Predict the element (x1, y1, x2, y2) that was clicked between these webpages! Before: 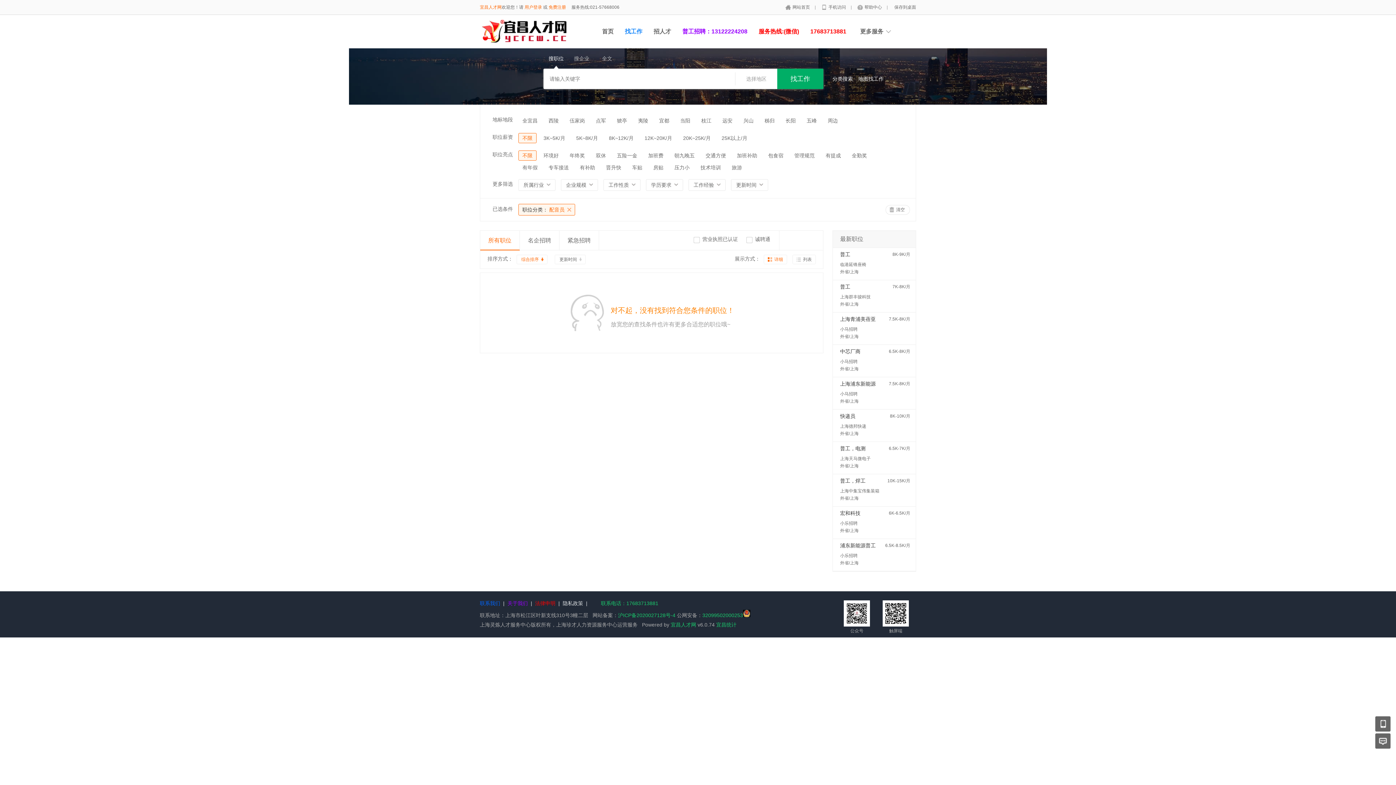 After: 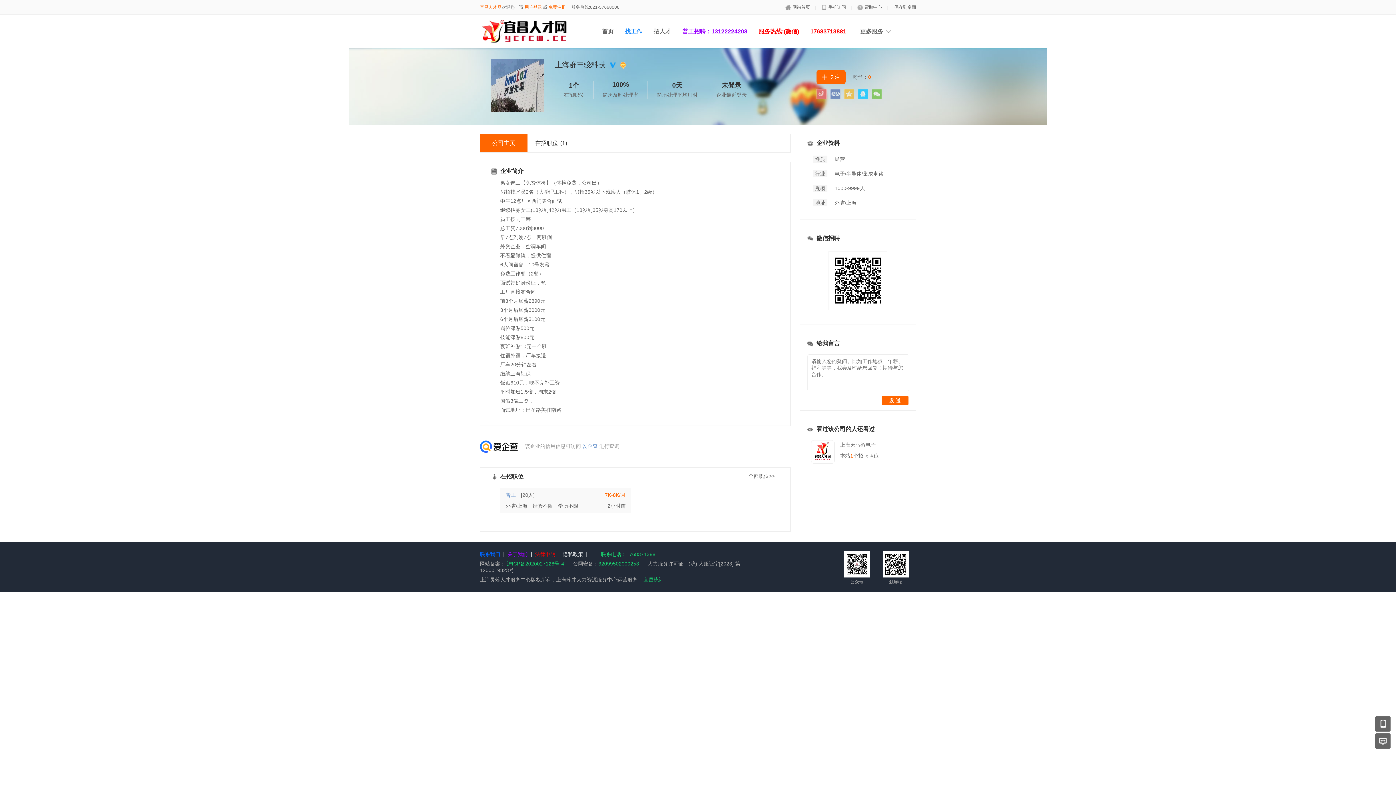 Action: label: 上海群丰骏科技 bbox: (840, 294, 870, 299)